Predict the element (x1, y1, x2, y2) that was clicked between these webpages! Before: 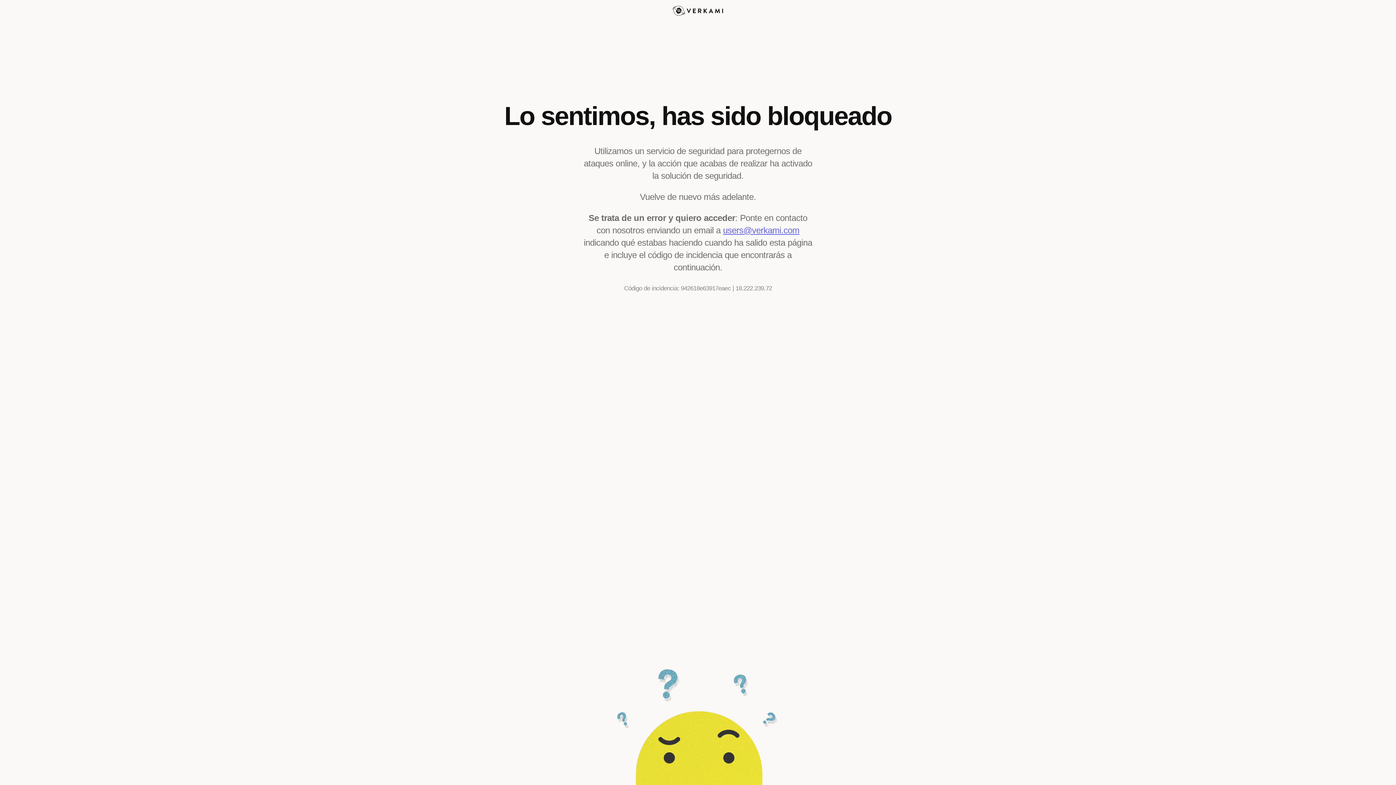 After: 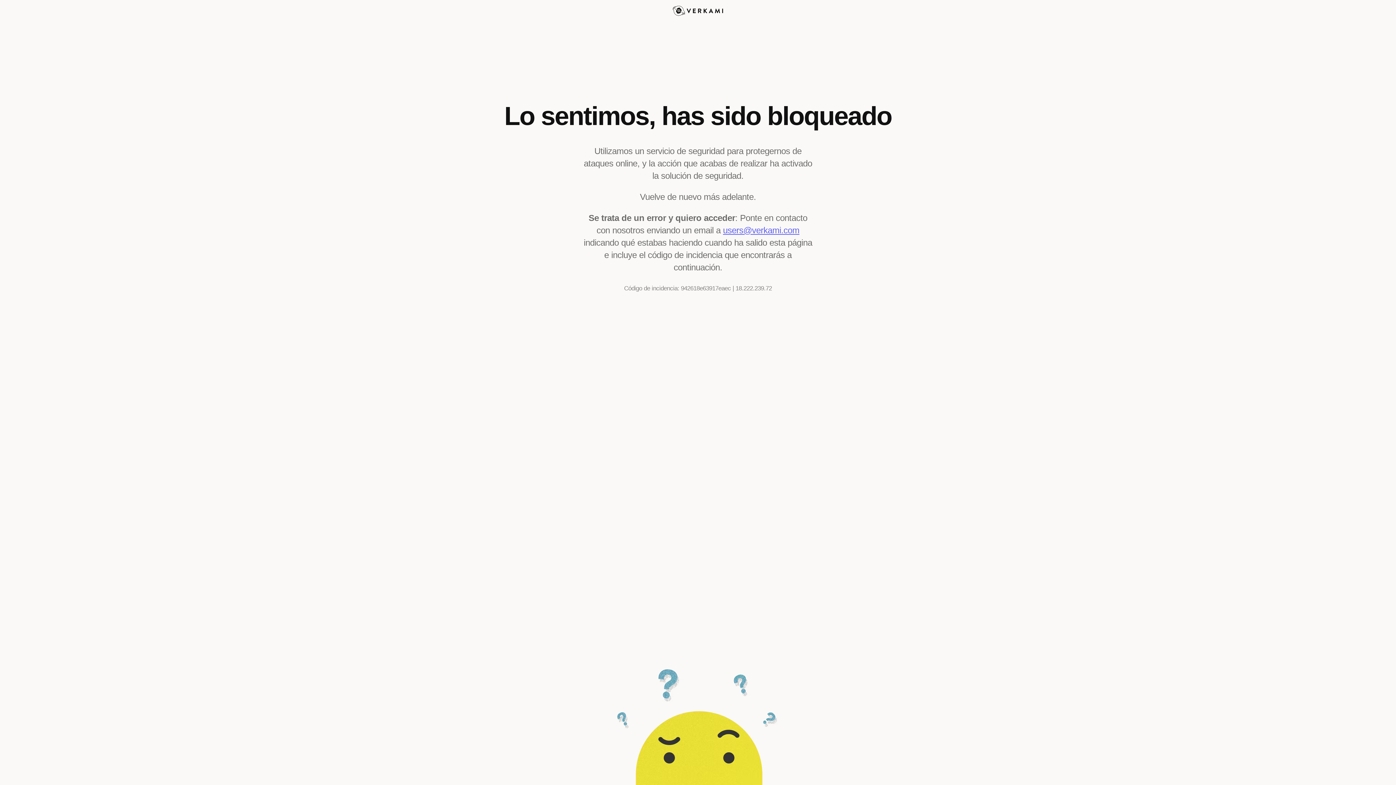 Action: label: users@verkami.com bbox: (723, 225, 799, 235)